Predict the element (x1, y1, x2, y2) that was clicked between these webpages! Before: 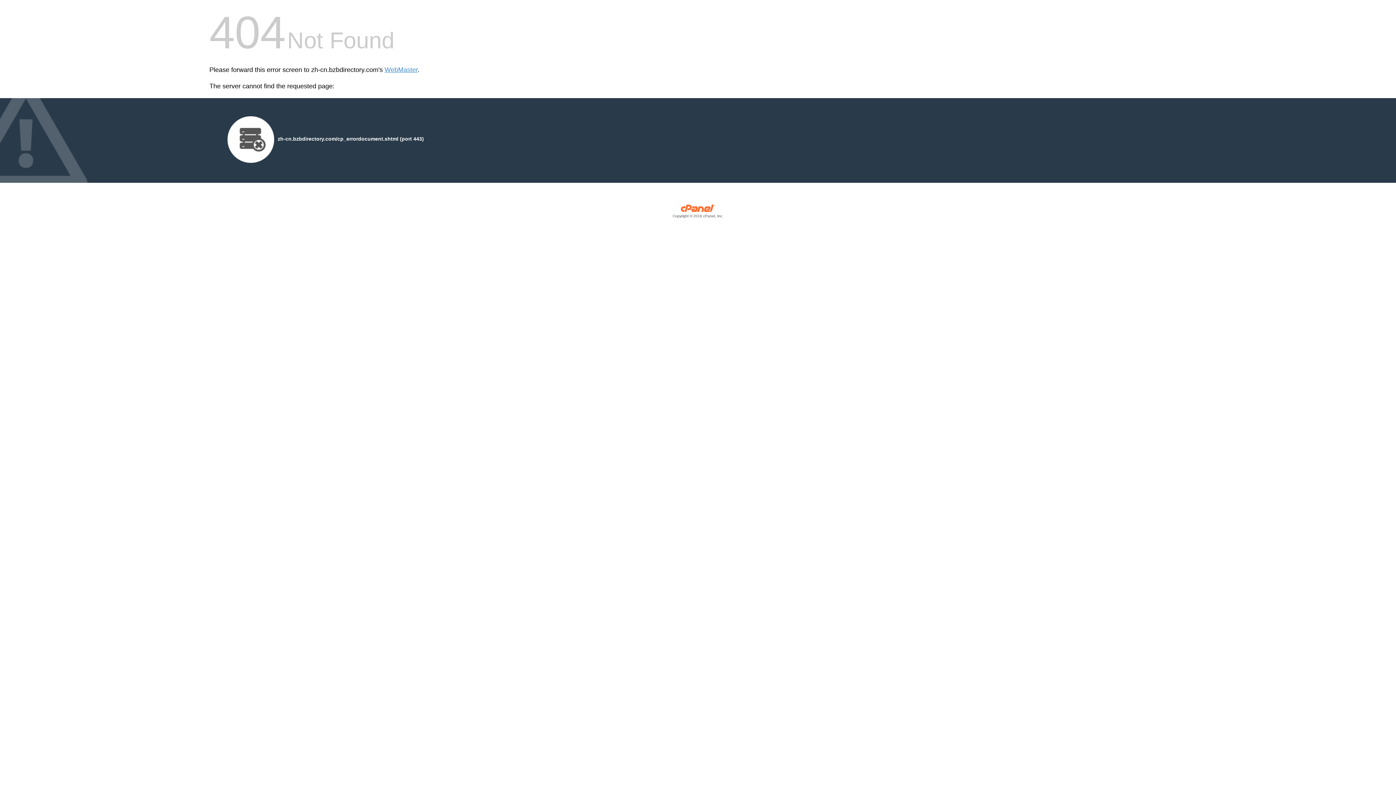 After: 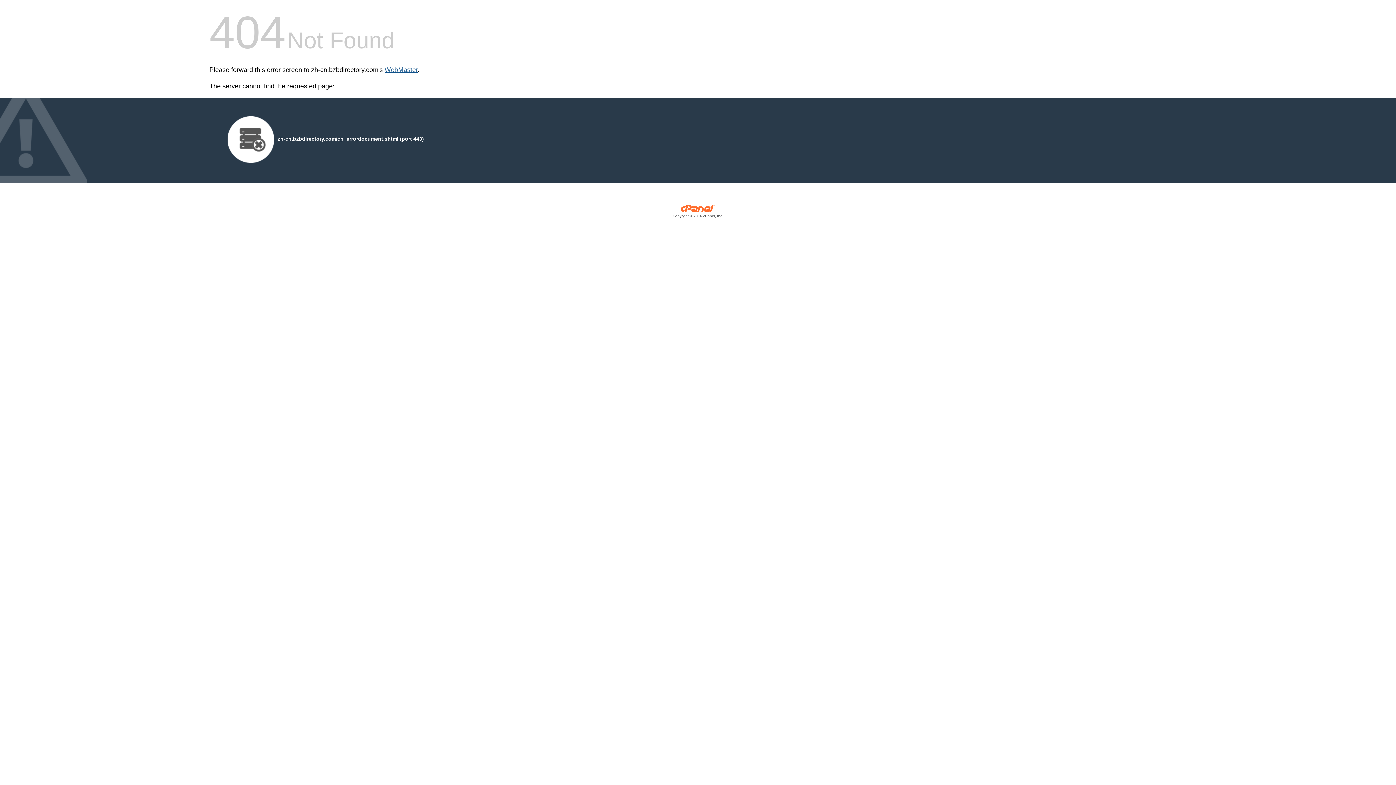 Action: label: WebMaster bbox: (384, 66, 417, 73)